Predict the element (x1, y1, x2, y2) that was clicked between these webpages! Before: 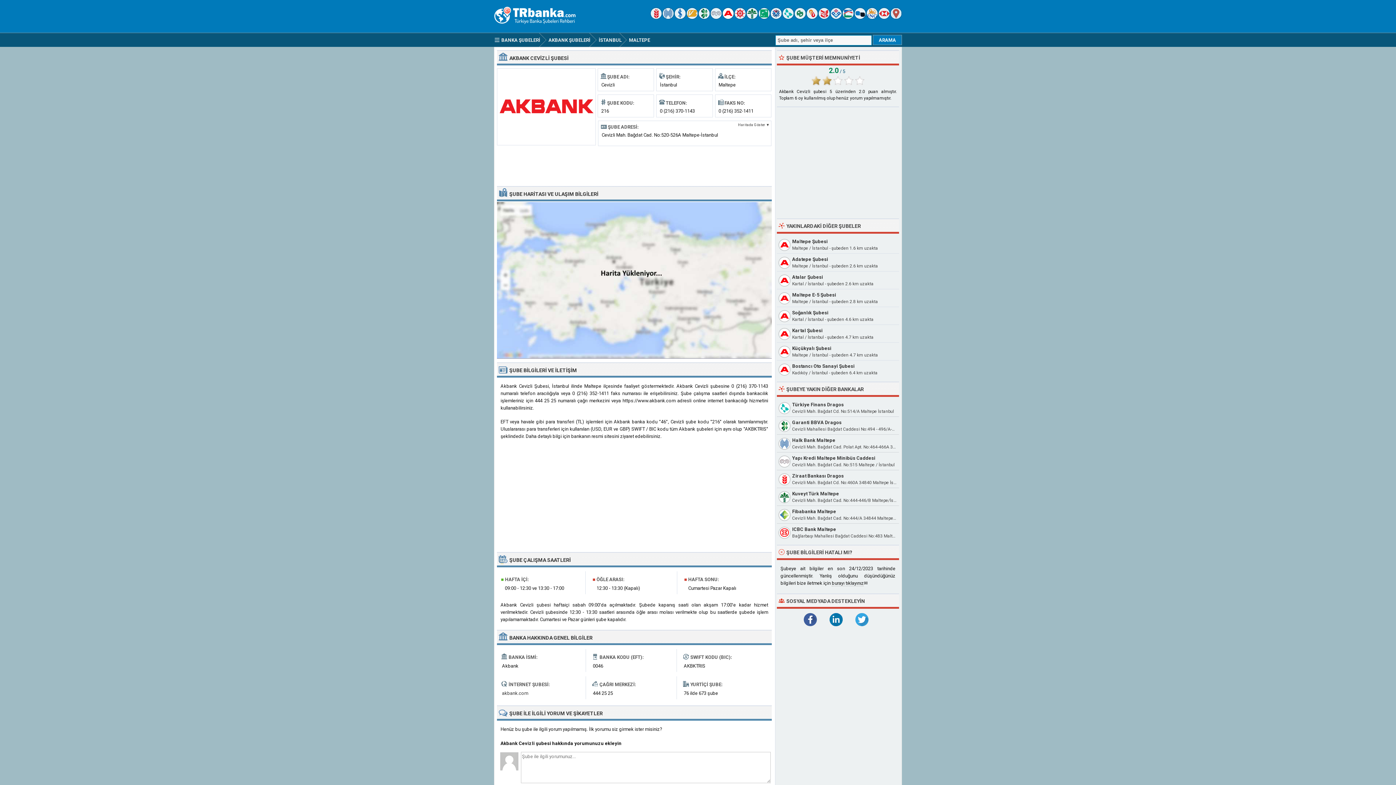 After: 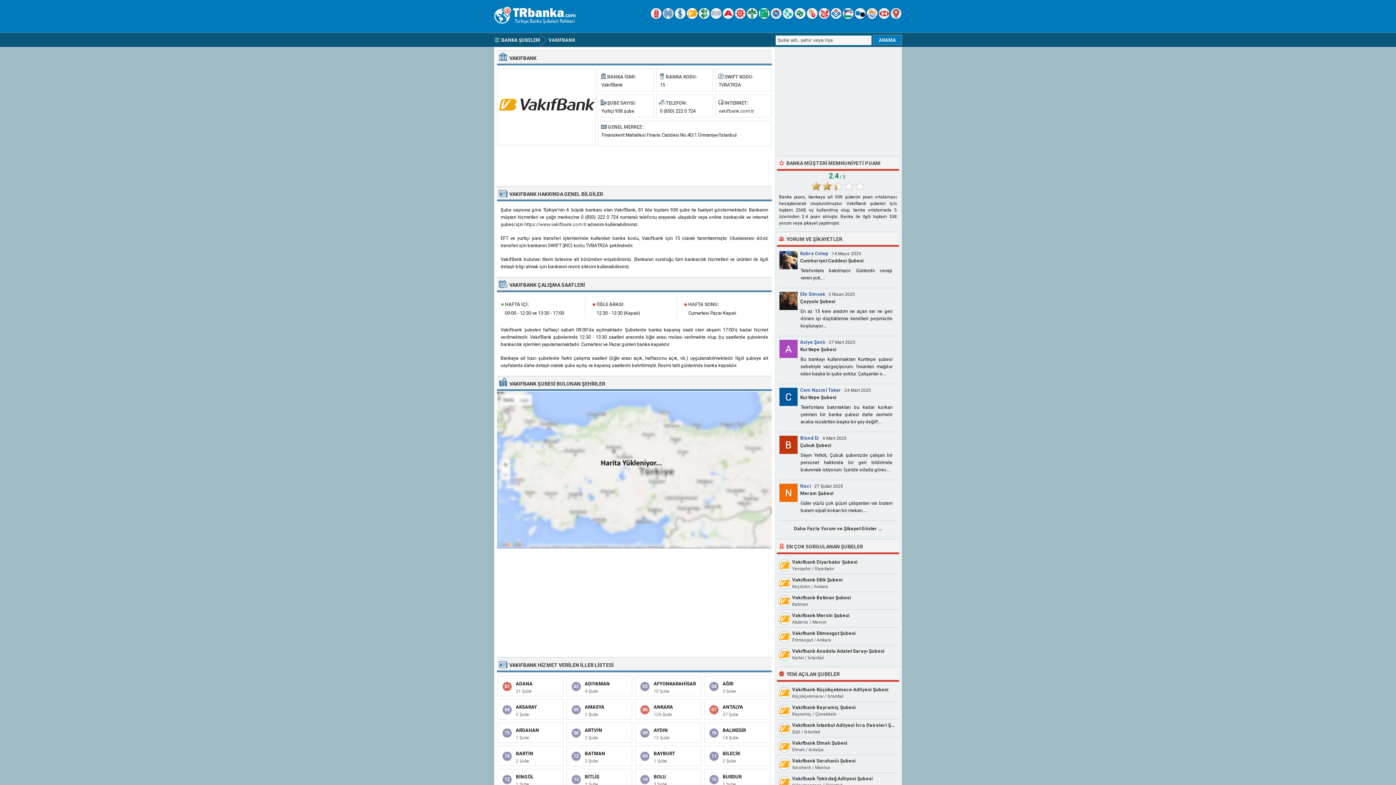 Action: bbox: (686, 14, 697, 20)